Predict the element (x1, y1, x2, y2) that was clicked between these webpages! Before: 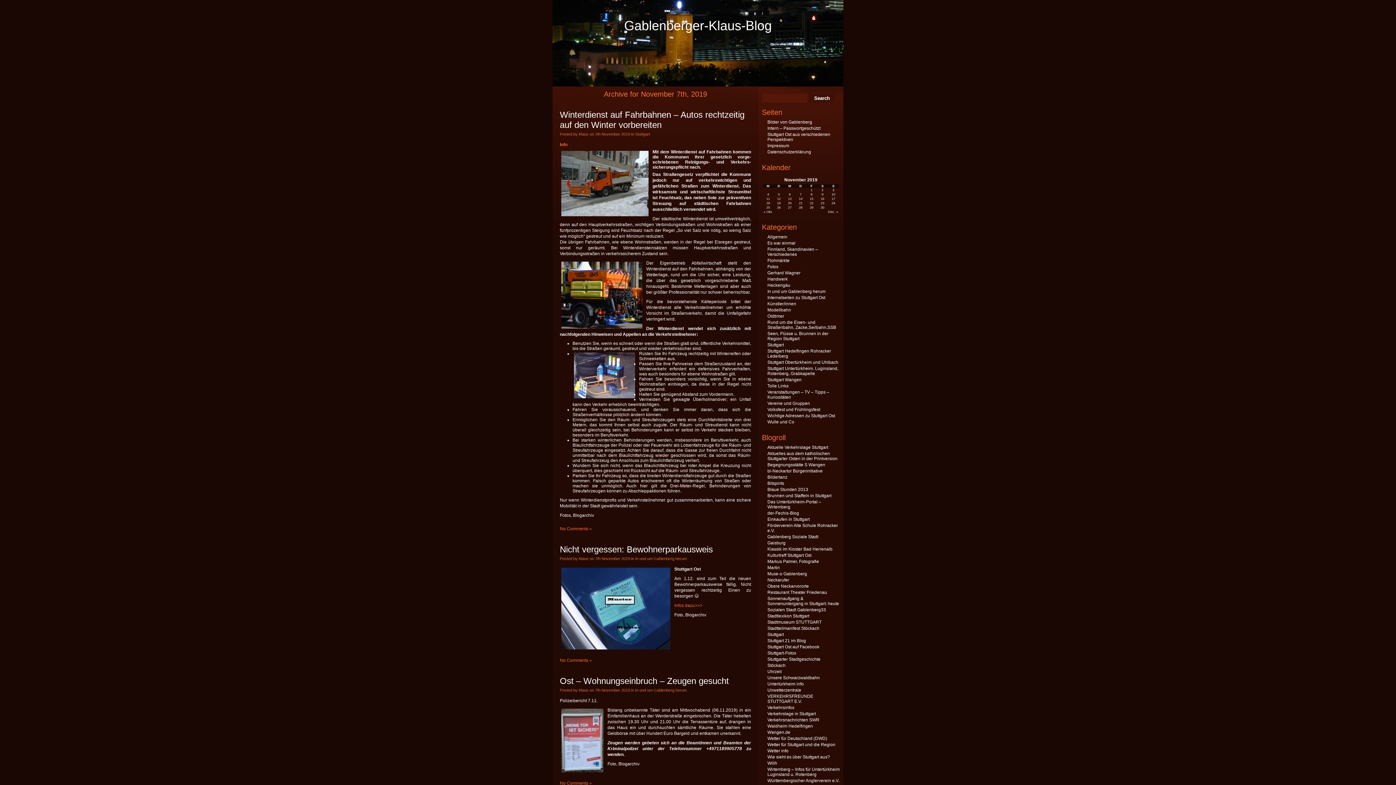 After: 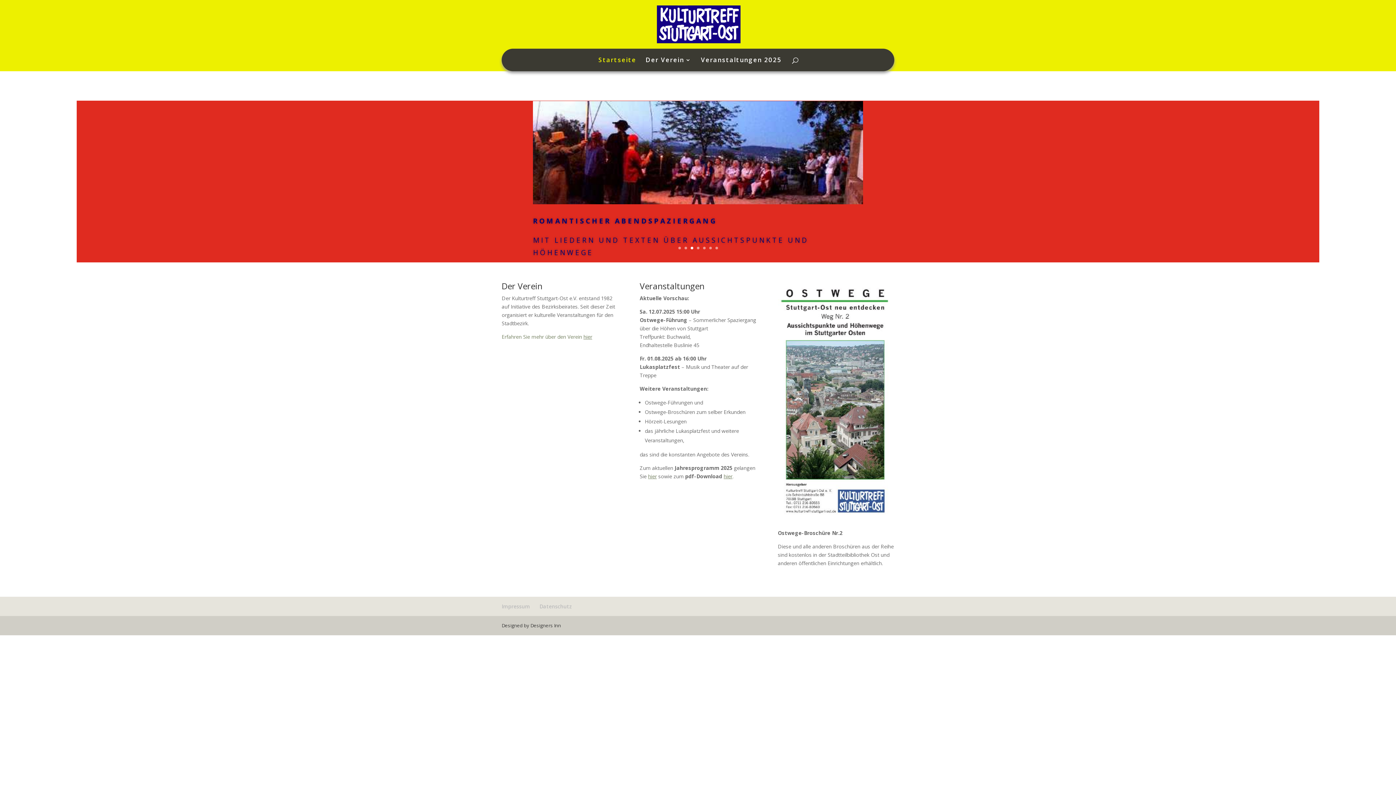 Action: bbox: (767, 553, 811, 558) label: Kulturtreff Stuttgart Ost